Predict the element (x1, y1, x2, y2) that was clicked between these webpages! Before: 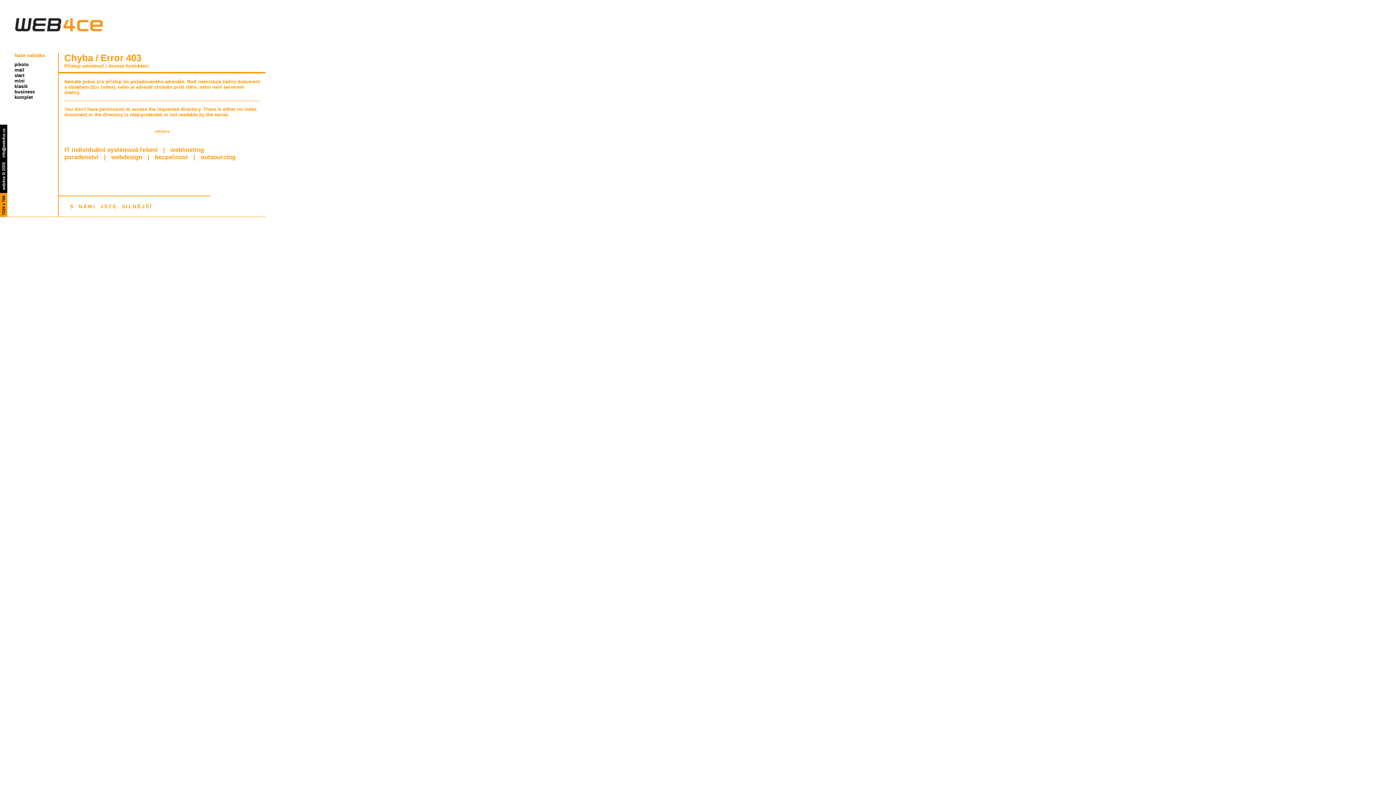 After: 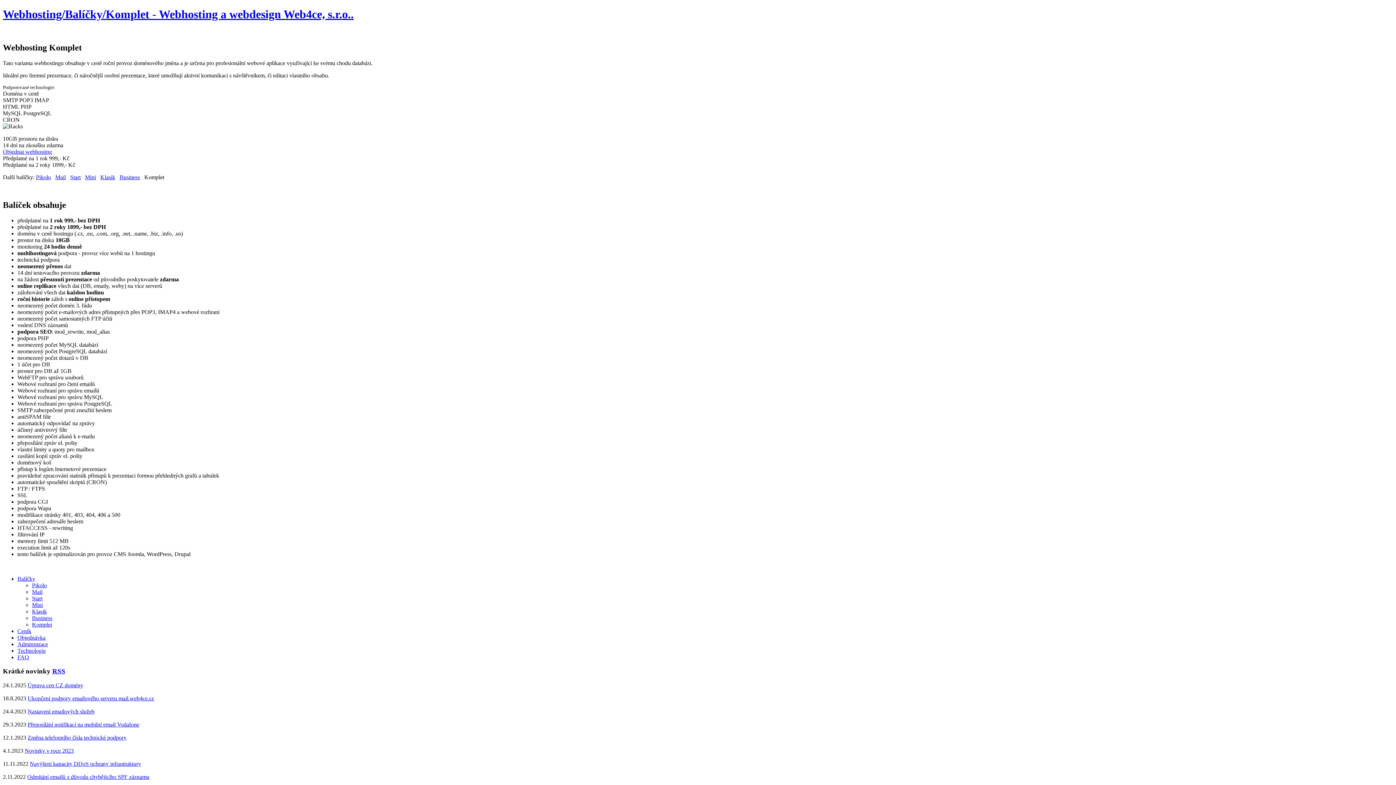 Action: label: komplet bbox: (14, 94, 32, 100)